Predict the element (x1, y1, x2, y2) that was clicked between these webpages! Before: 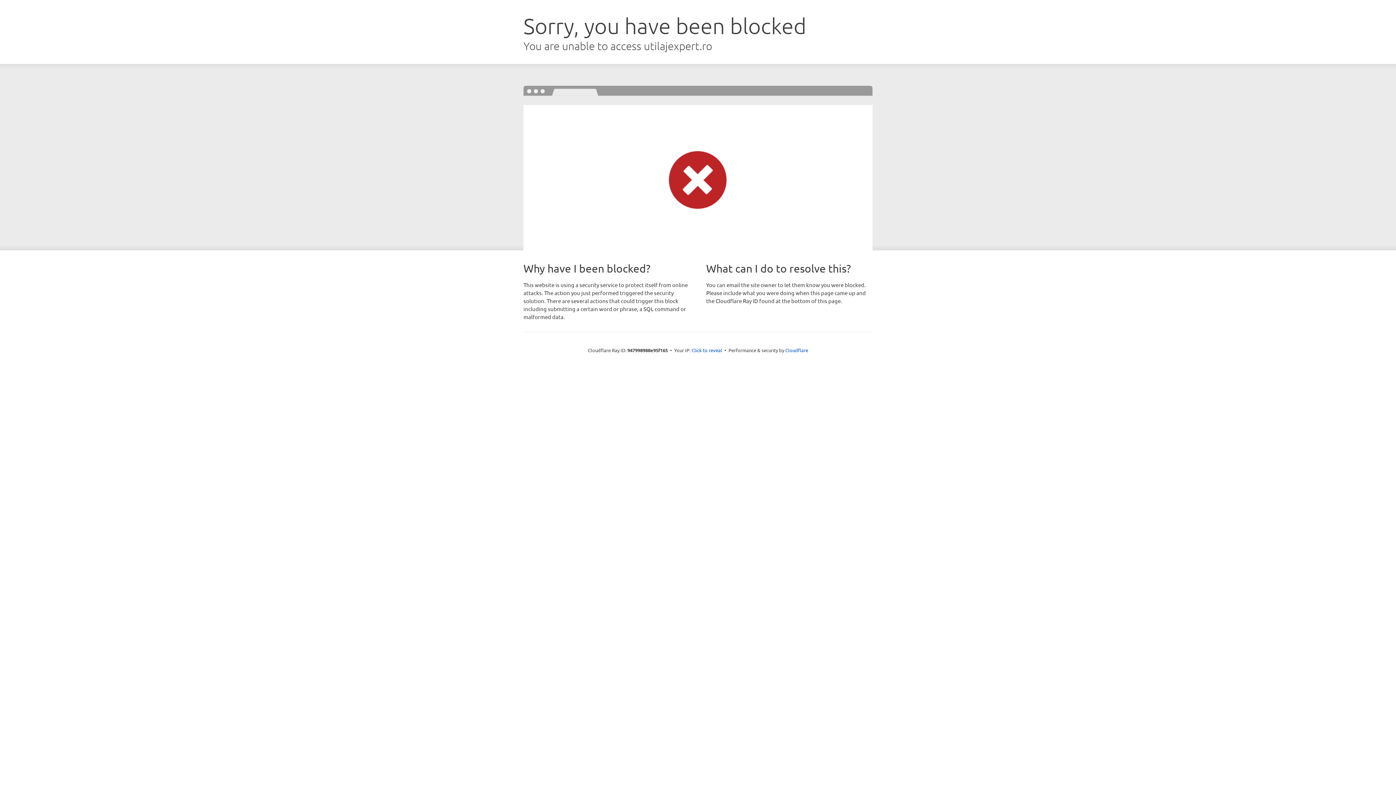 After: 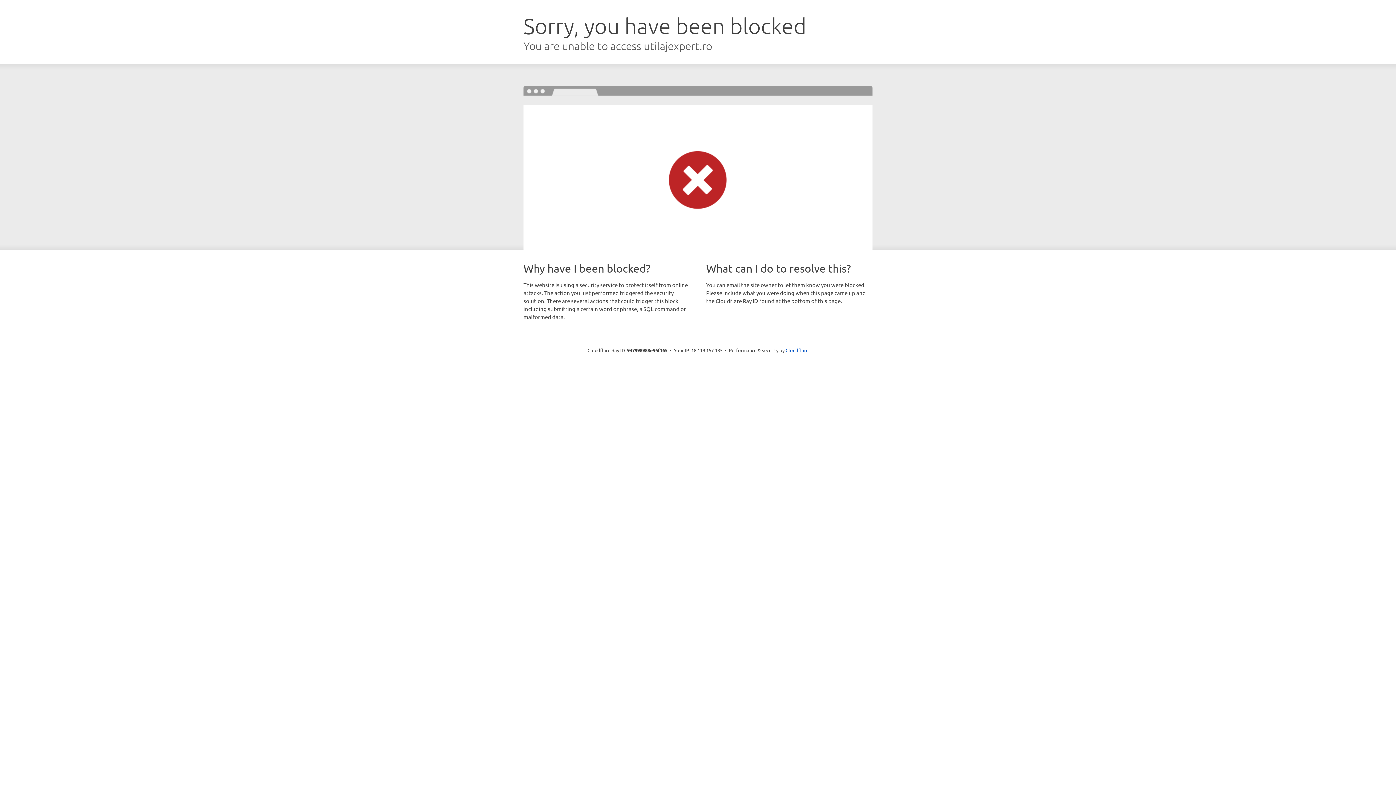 Action: bbox: (691, 346, 722, 353) label: Click to reveal